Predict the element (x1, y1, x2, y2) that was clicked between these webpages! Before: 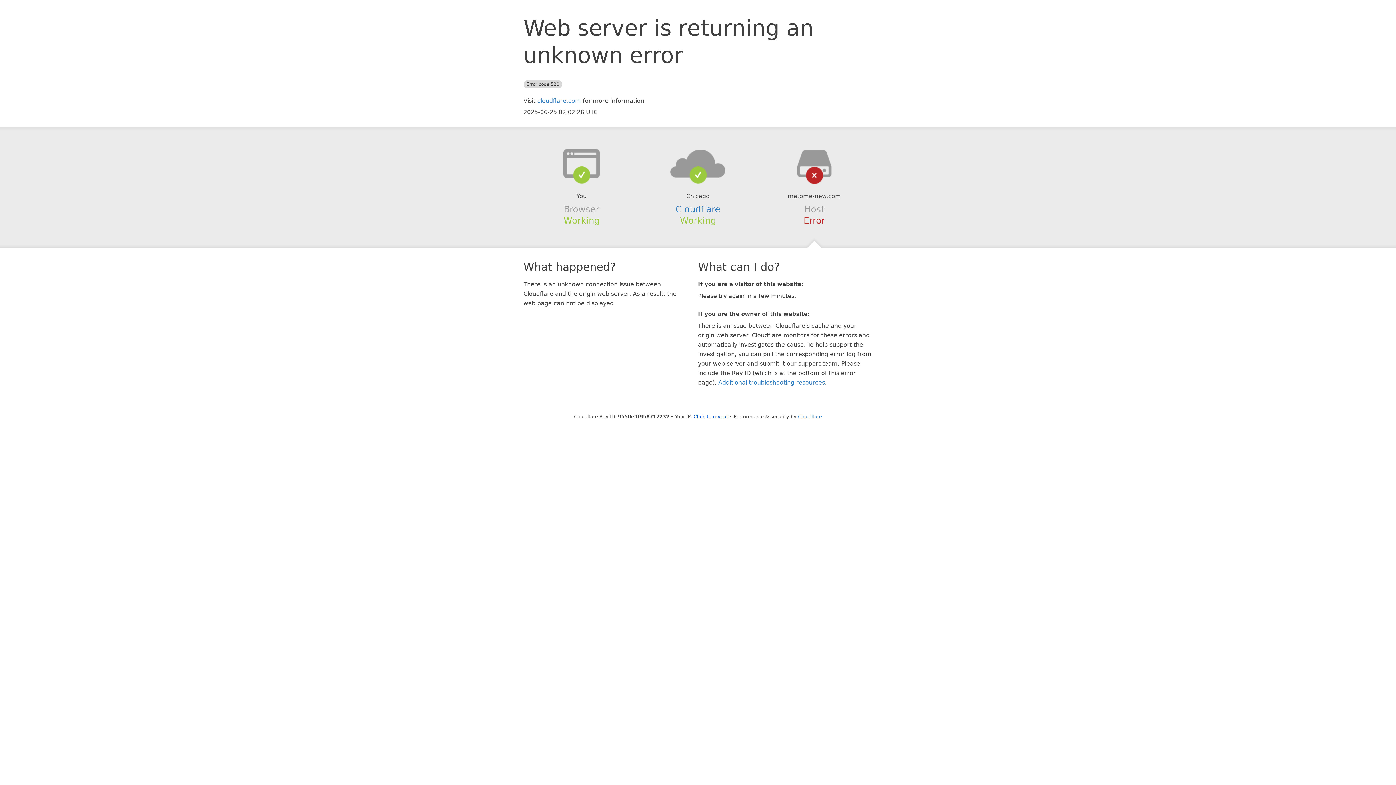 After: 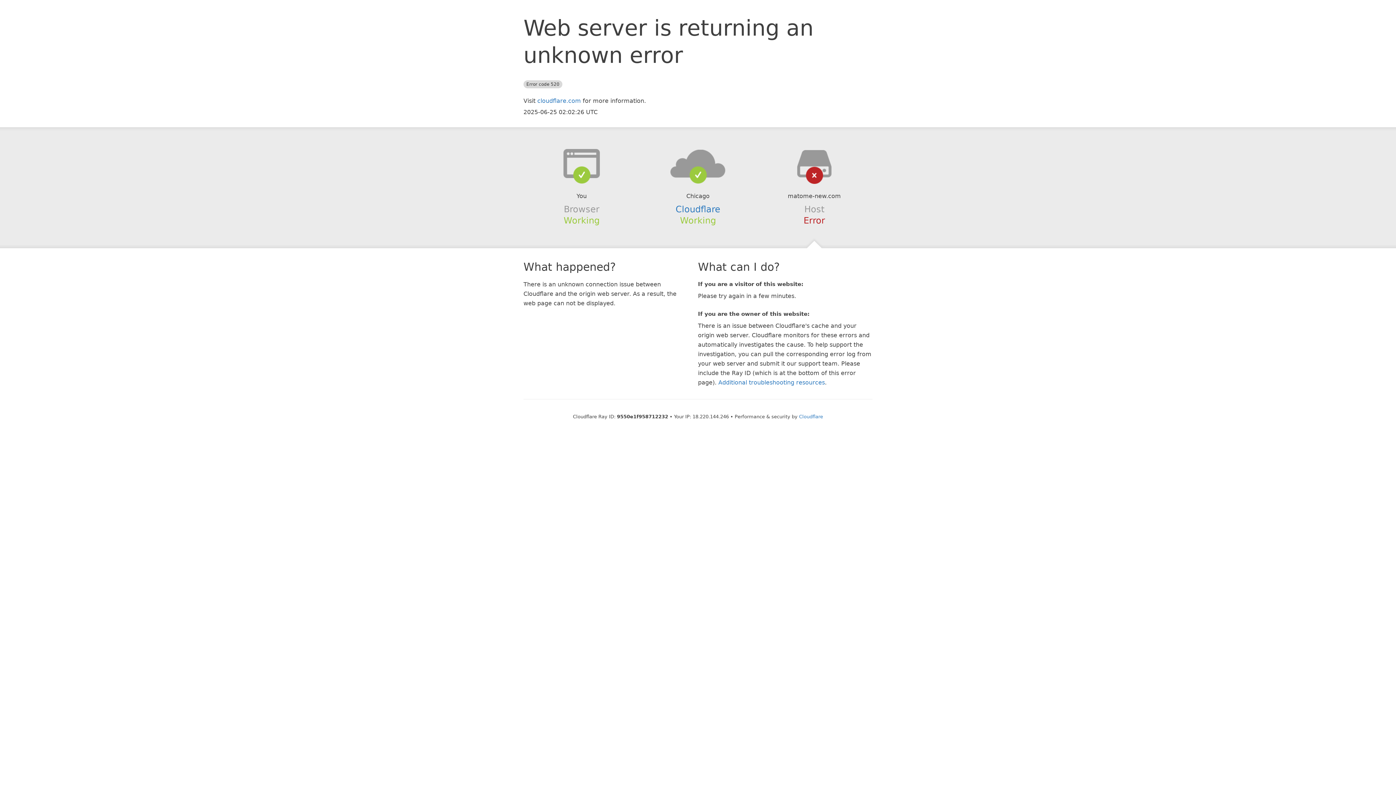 Action: label: Click to reveal bbox: (693, 414, 728, 419)